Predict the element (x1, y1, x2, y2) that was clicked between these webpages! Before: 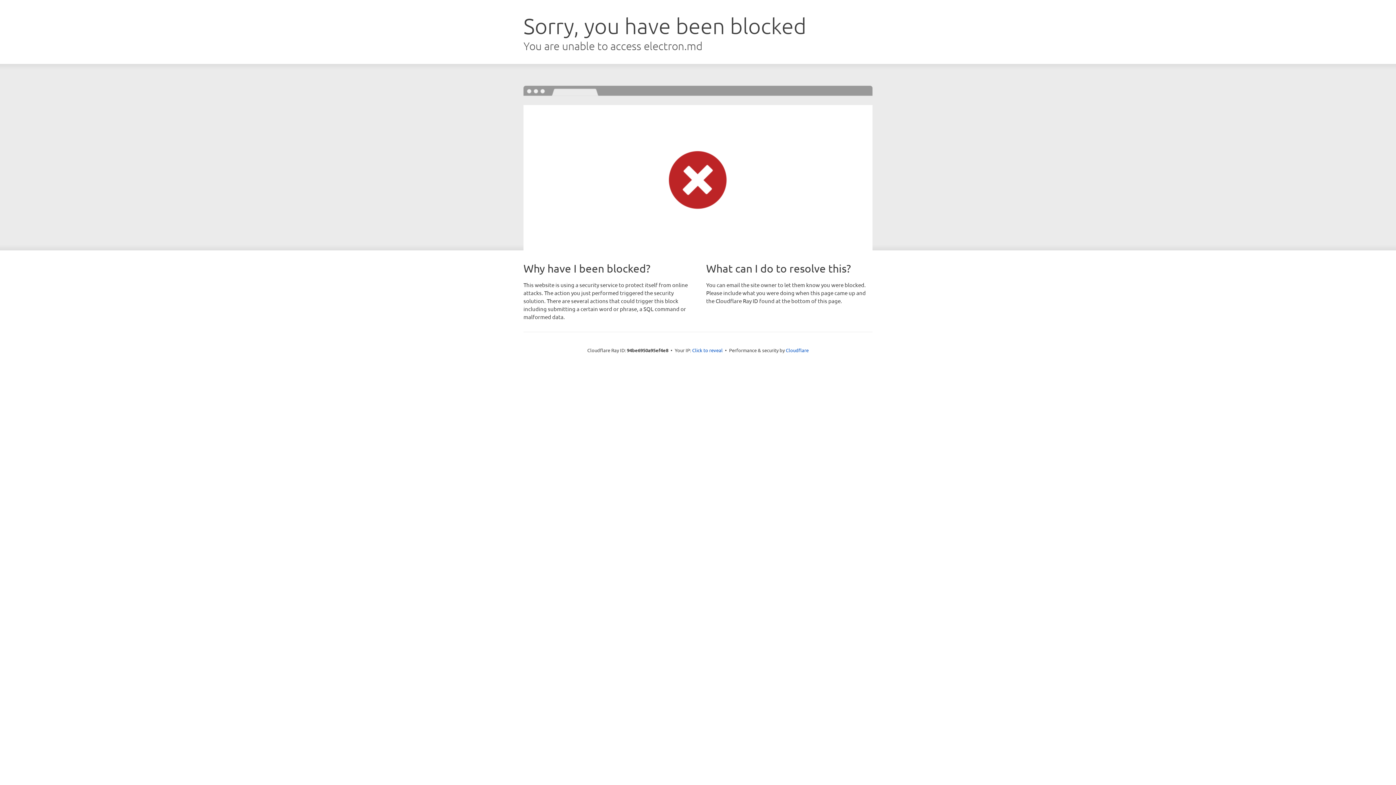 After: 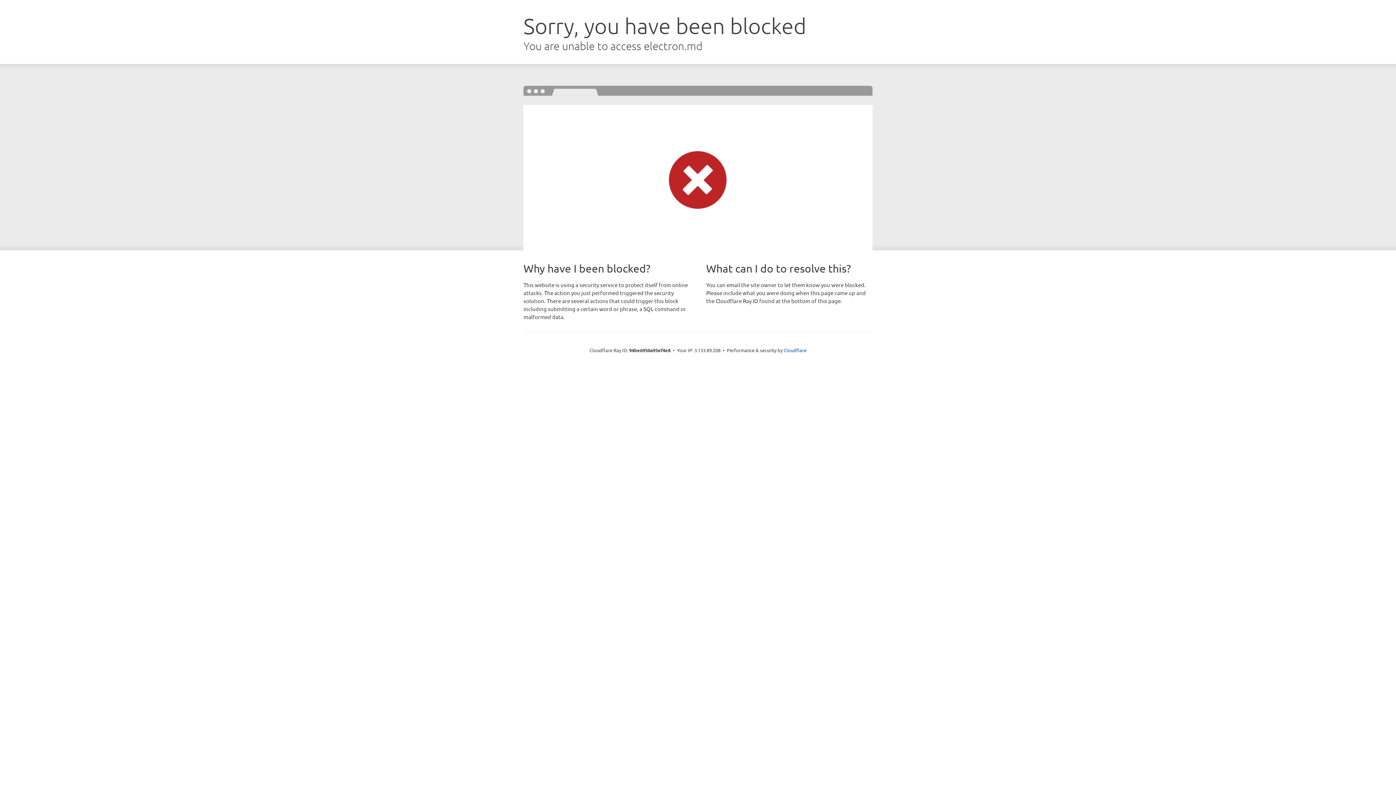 Action: label: Click to reveal bbox: (692, 346, 722, 353)